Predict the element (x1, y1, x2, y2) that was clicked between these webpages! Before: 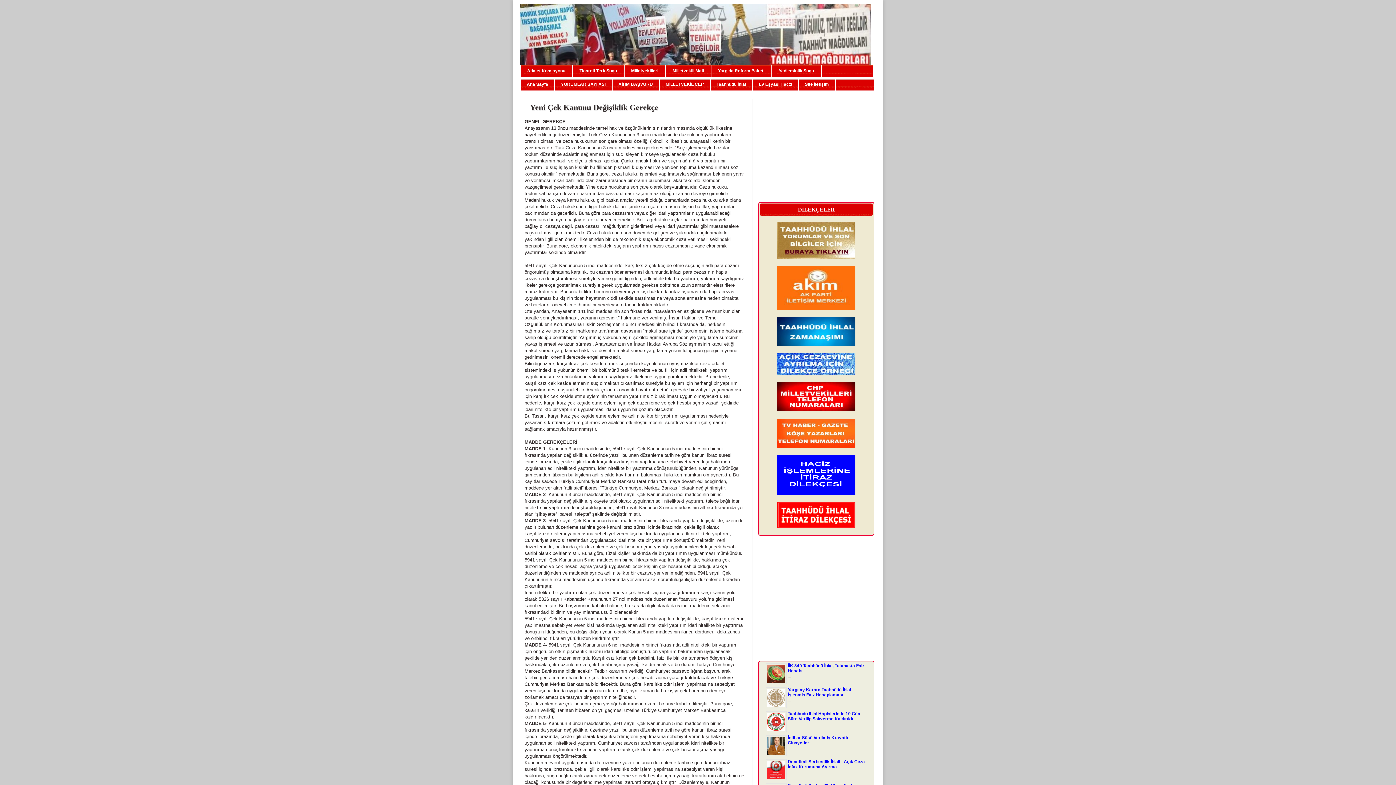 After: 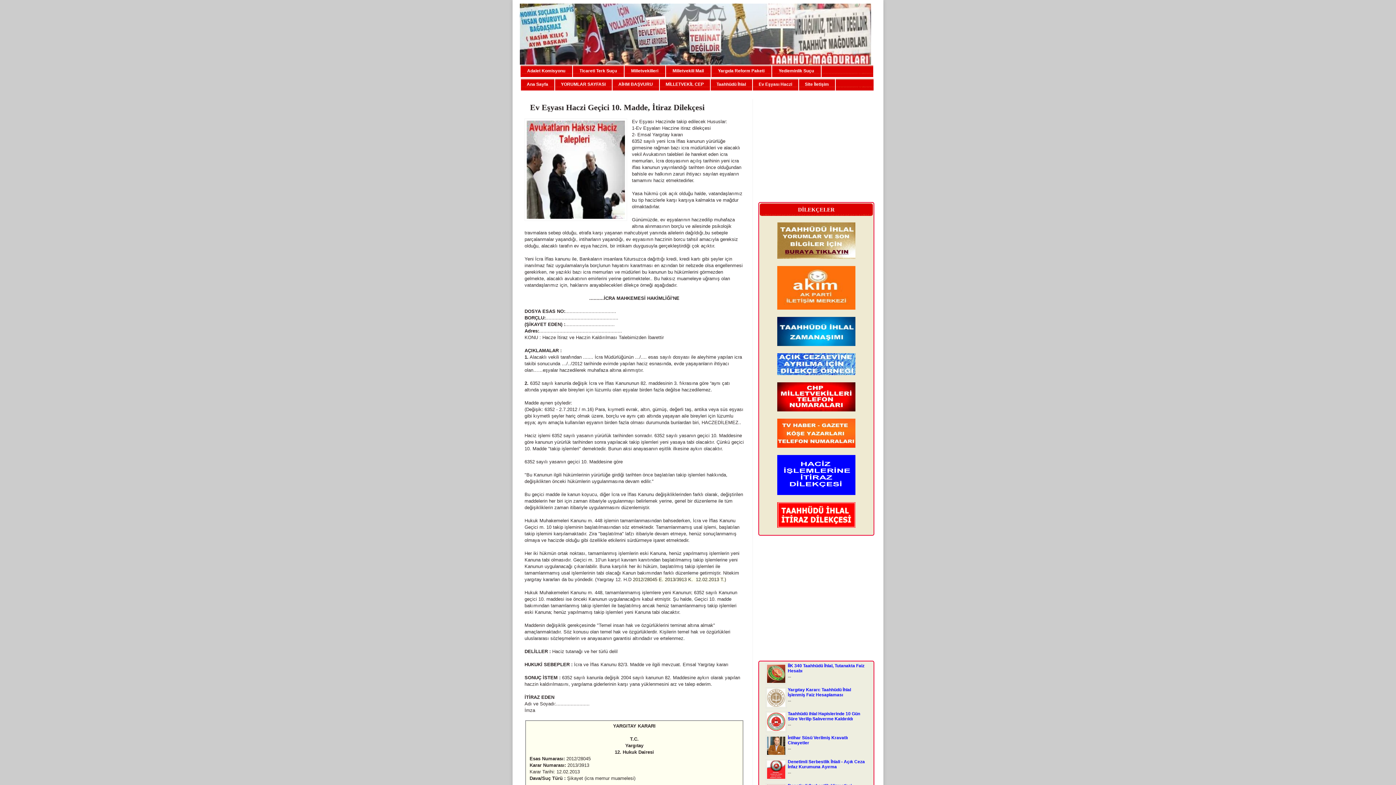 Action: bbox: (777, 491, 855, 496)